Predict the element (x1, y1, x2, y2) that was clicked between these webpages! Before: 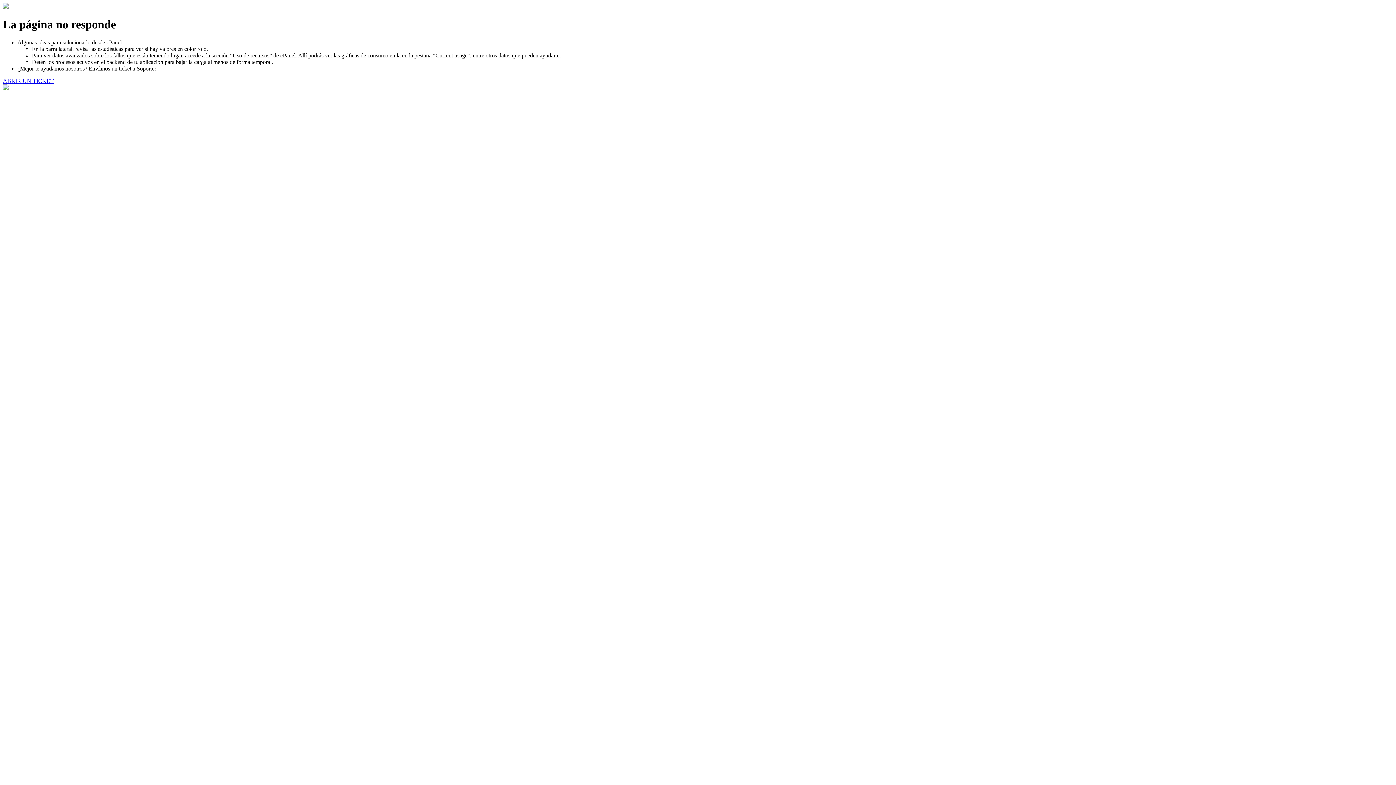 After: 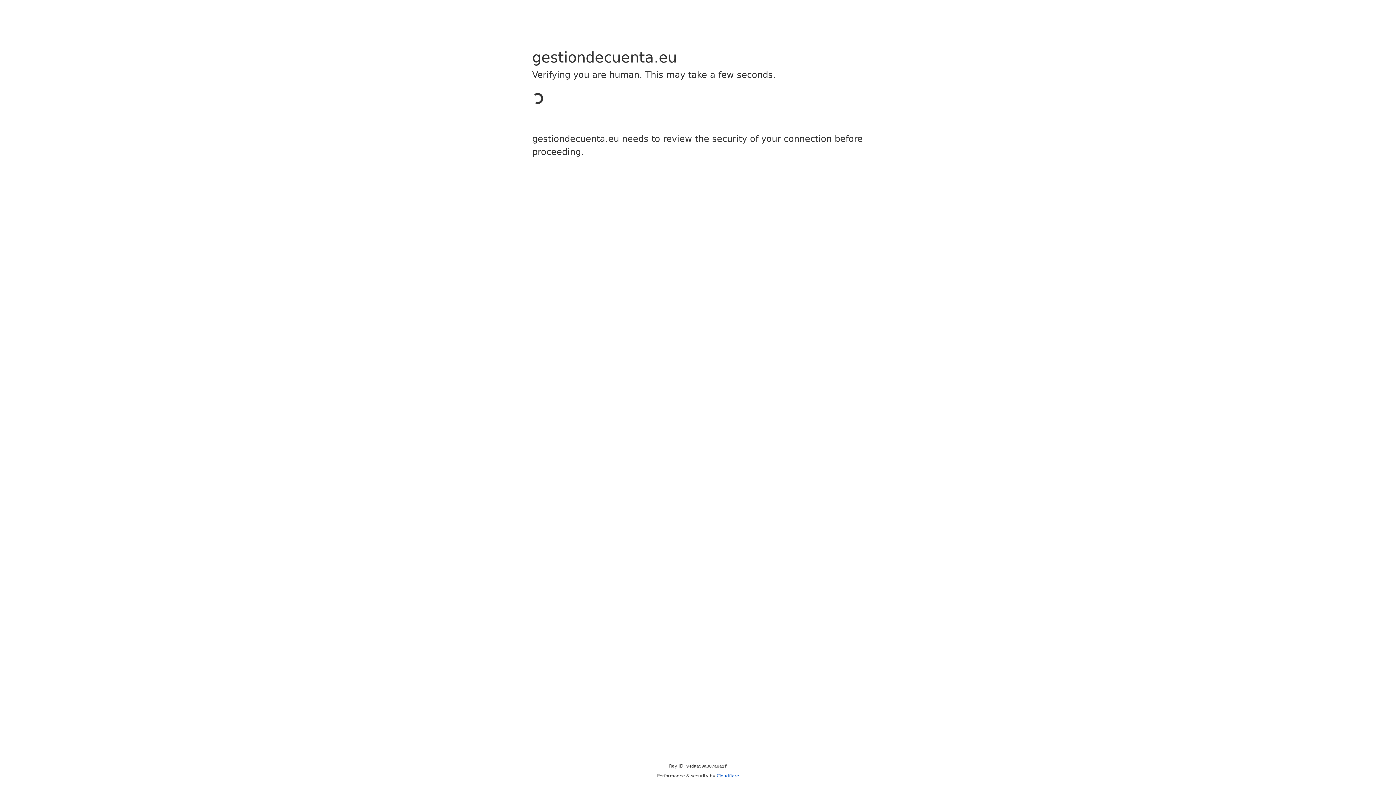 Action: bbox: (2, 77, 53, 83) label: ABRIR UN TICKET